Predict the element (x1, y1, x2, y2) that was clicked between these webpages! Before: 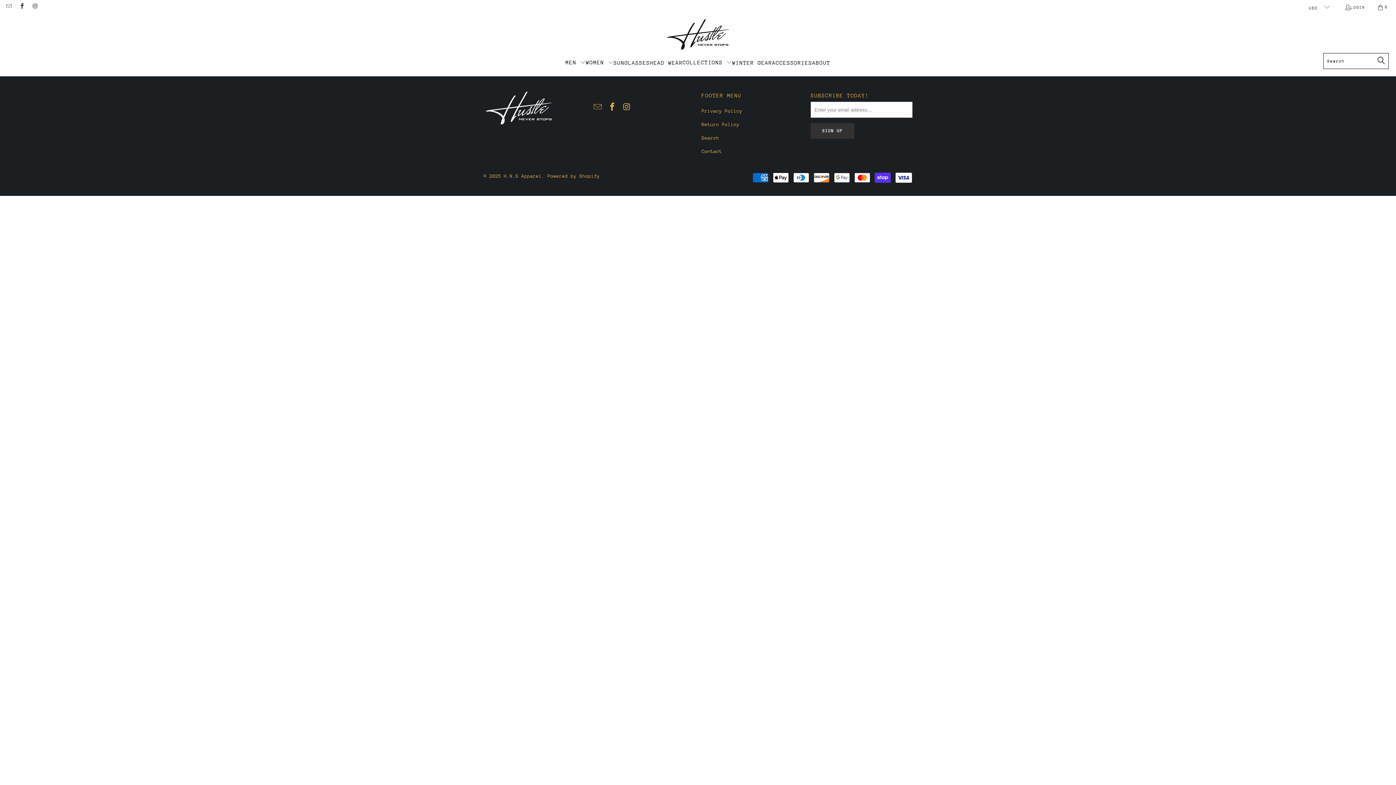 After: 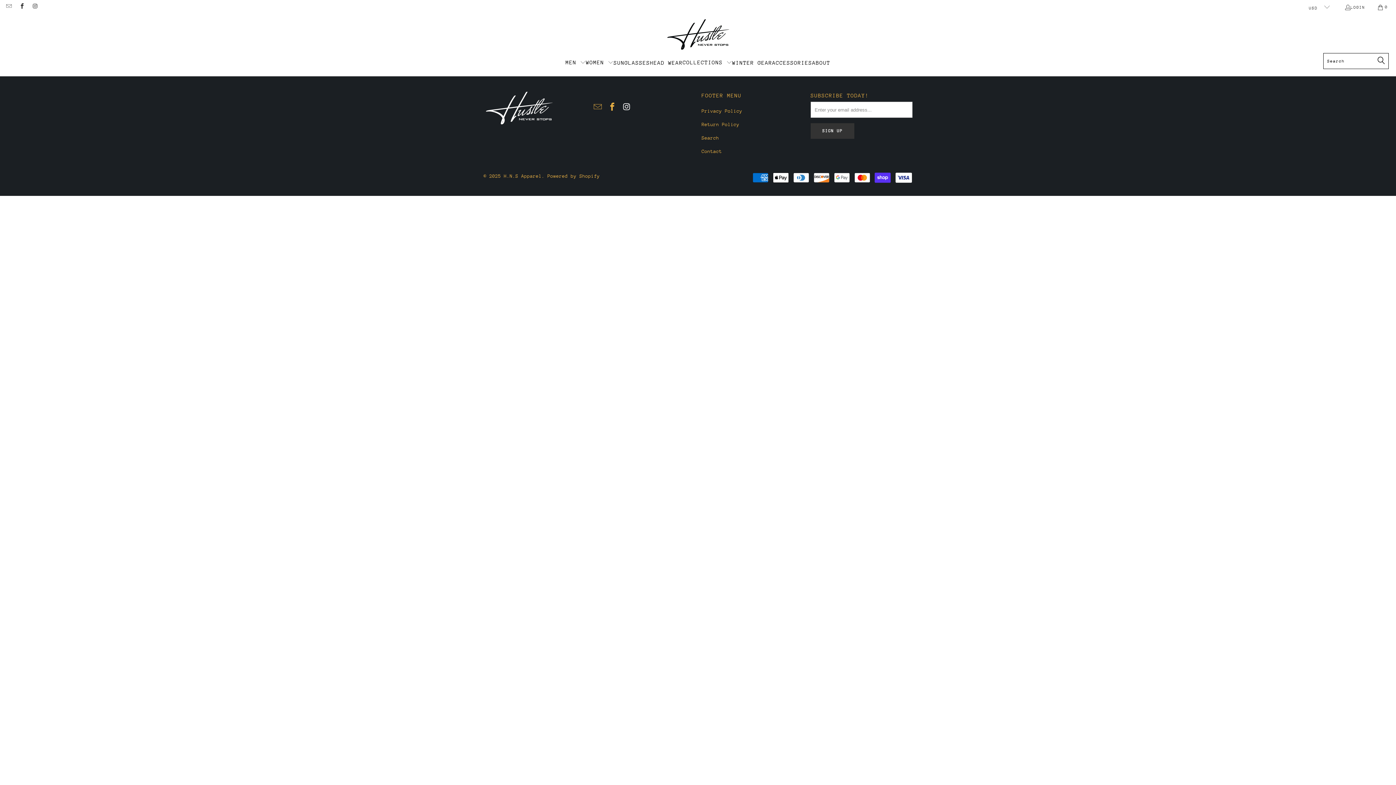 Action: bbox: (621, 102, 632, 112)